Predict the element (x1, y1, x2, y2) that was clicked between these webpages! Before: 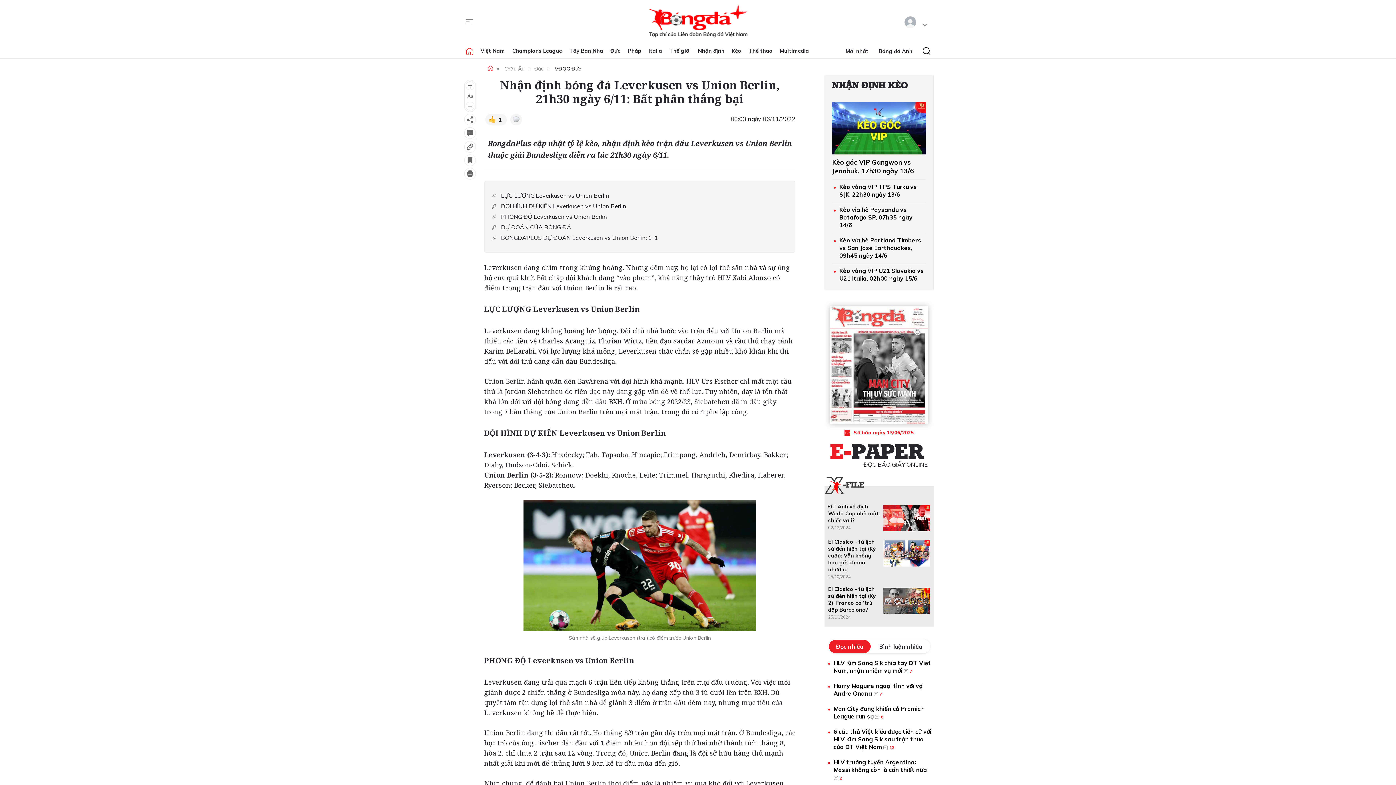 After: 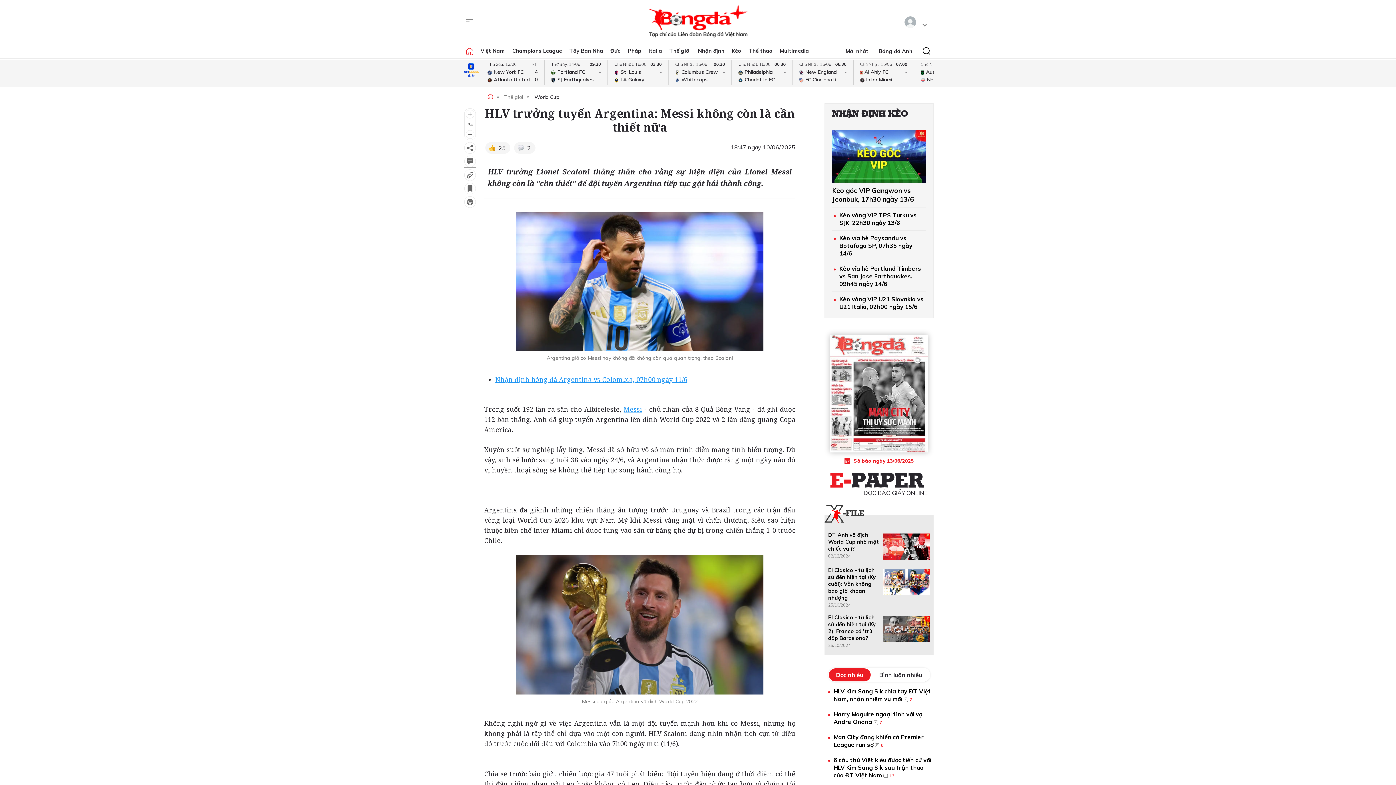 Action: label: HLV trưởng tuyển Argentina: Messi không còn là cần thiết nữa 2 bbox: (833, 758, 933, 782)